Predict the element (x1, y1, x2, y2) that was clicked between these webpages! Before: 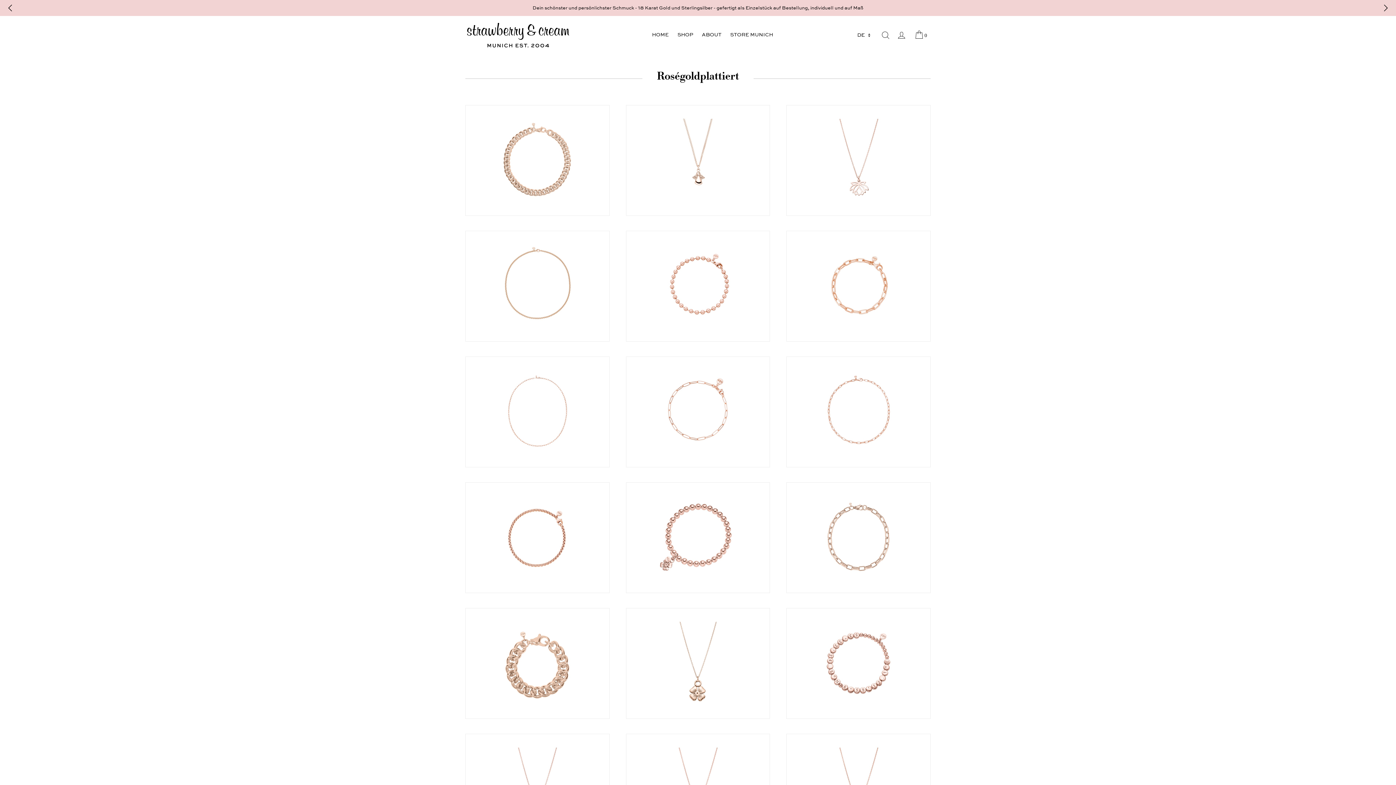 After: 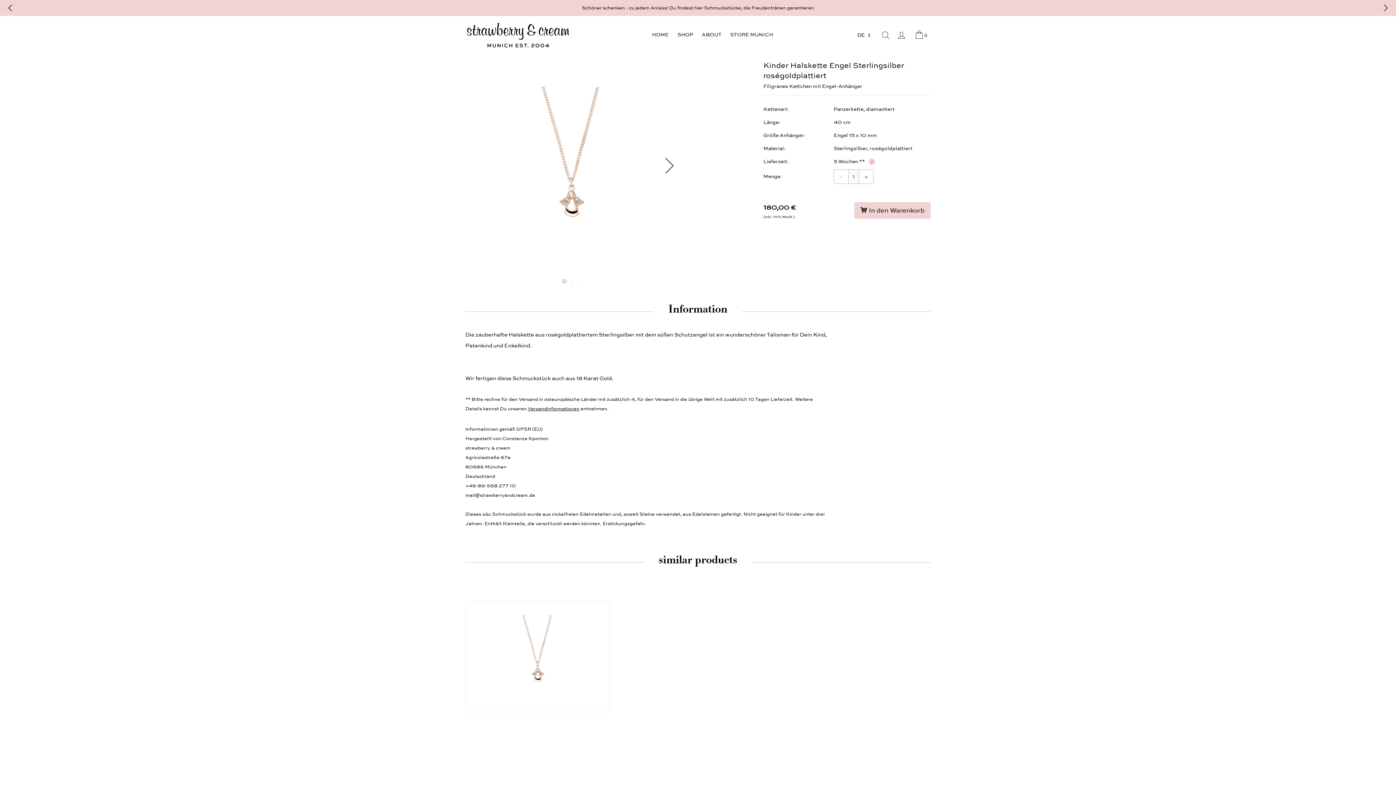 Action: bbox: (626, 105, 769, 215)